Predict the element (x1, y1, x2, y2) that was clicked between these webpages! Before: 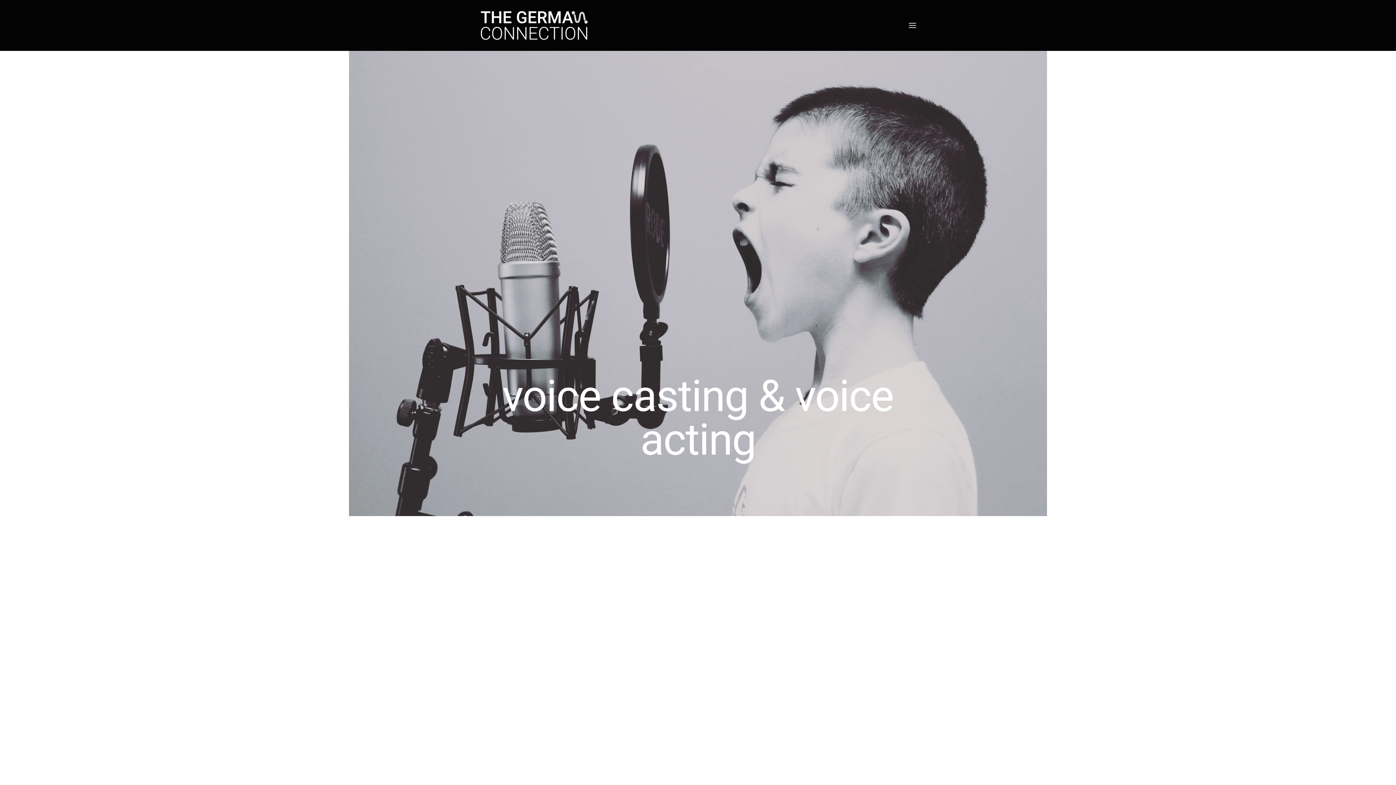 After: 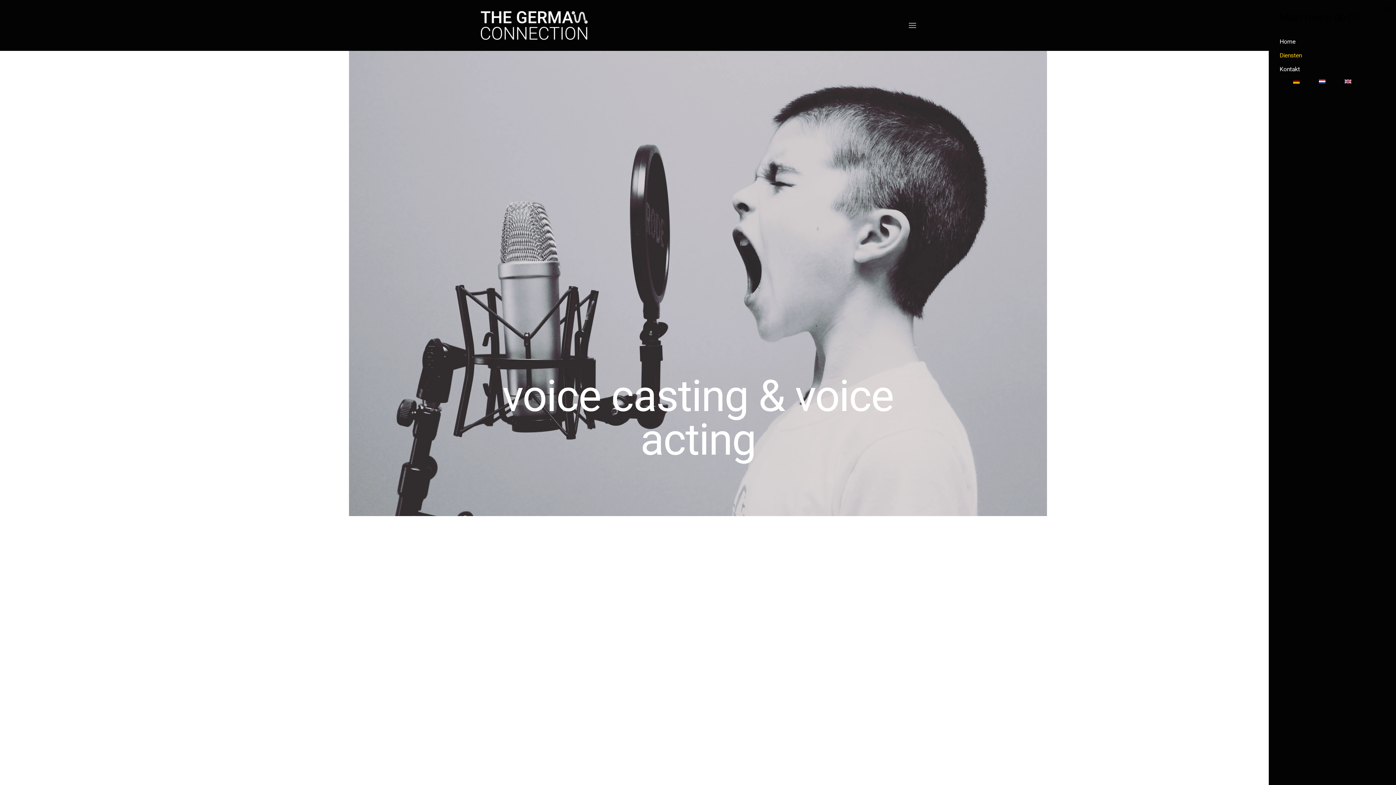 Action: label: Open menu bbox: (909, 7, 916, 43)